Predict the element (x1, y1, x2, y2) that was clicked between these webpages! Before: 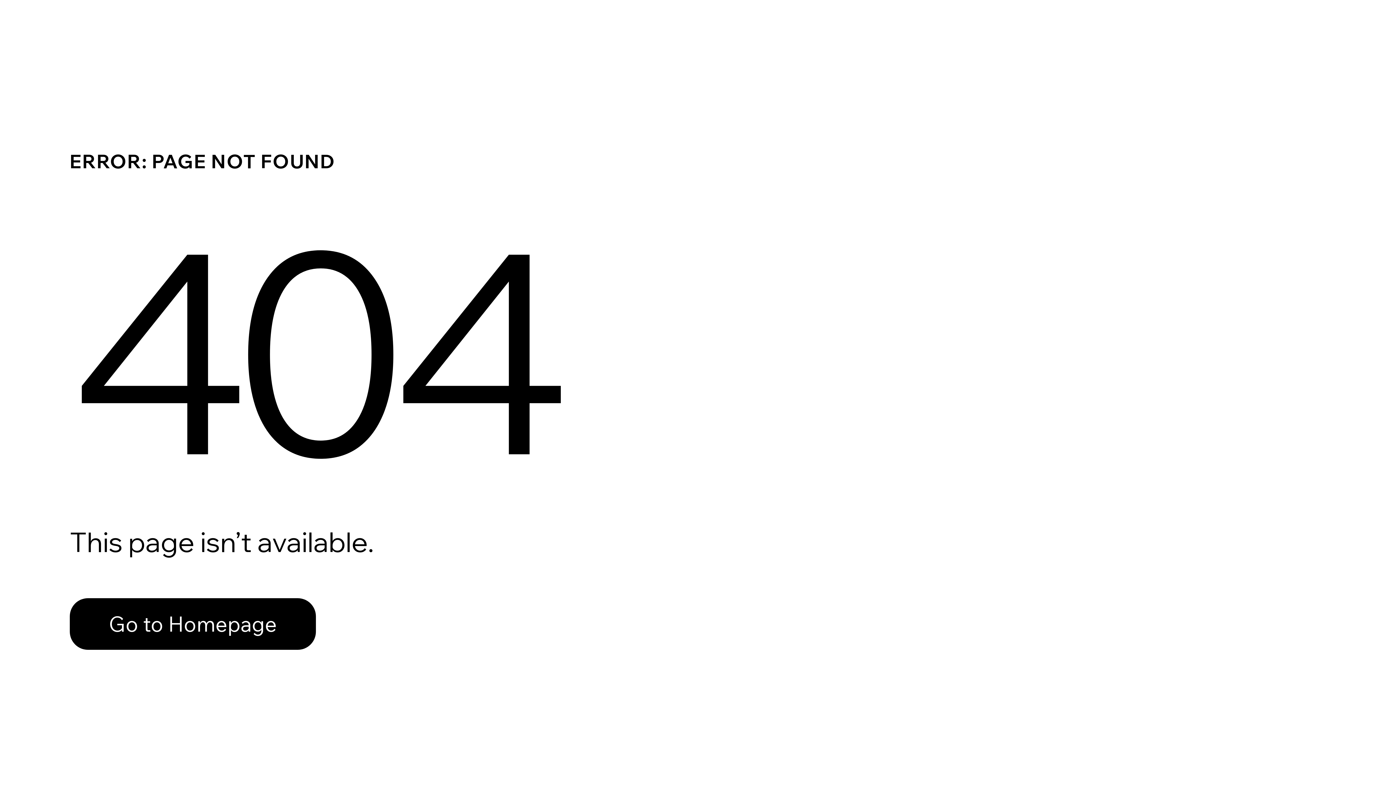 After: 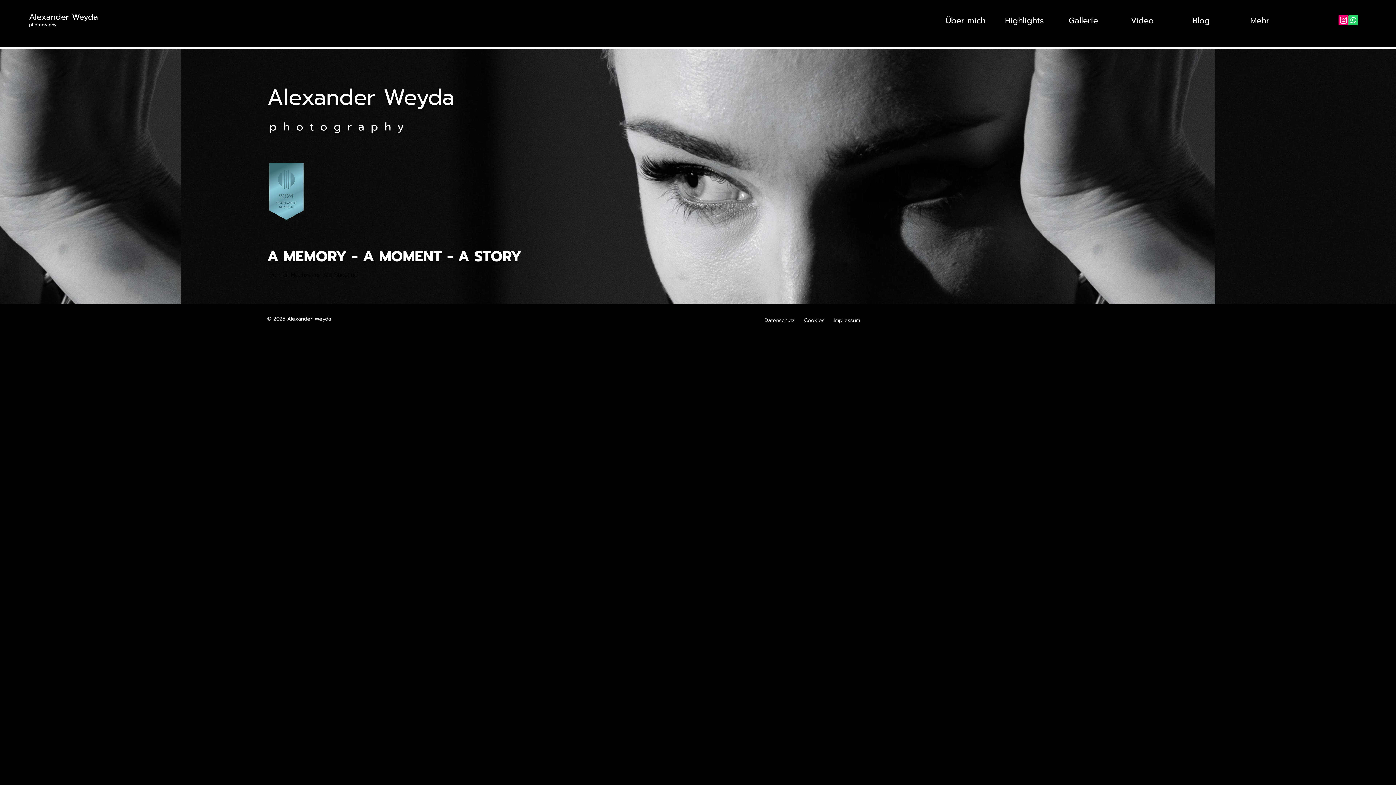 Action: bbox: (69, 598, 316, 650) label: Go to Homepage